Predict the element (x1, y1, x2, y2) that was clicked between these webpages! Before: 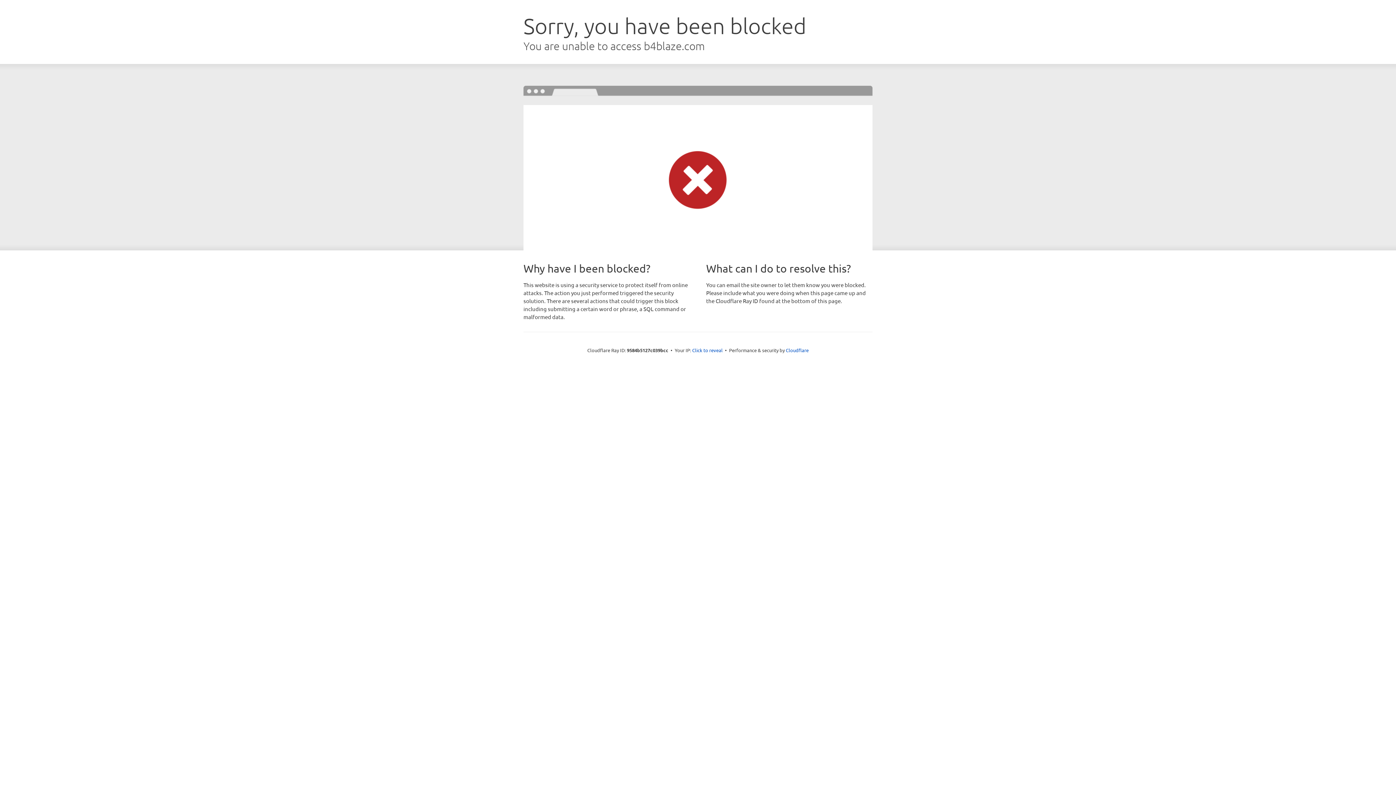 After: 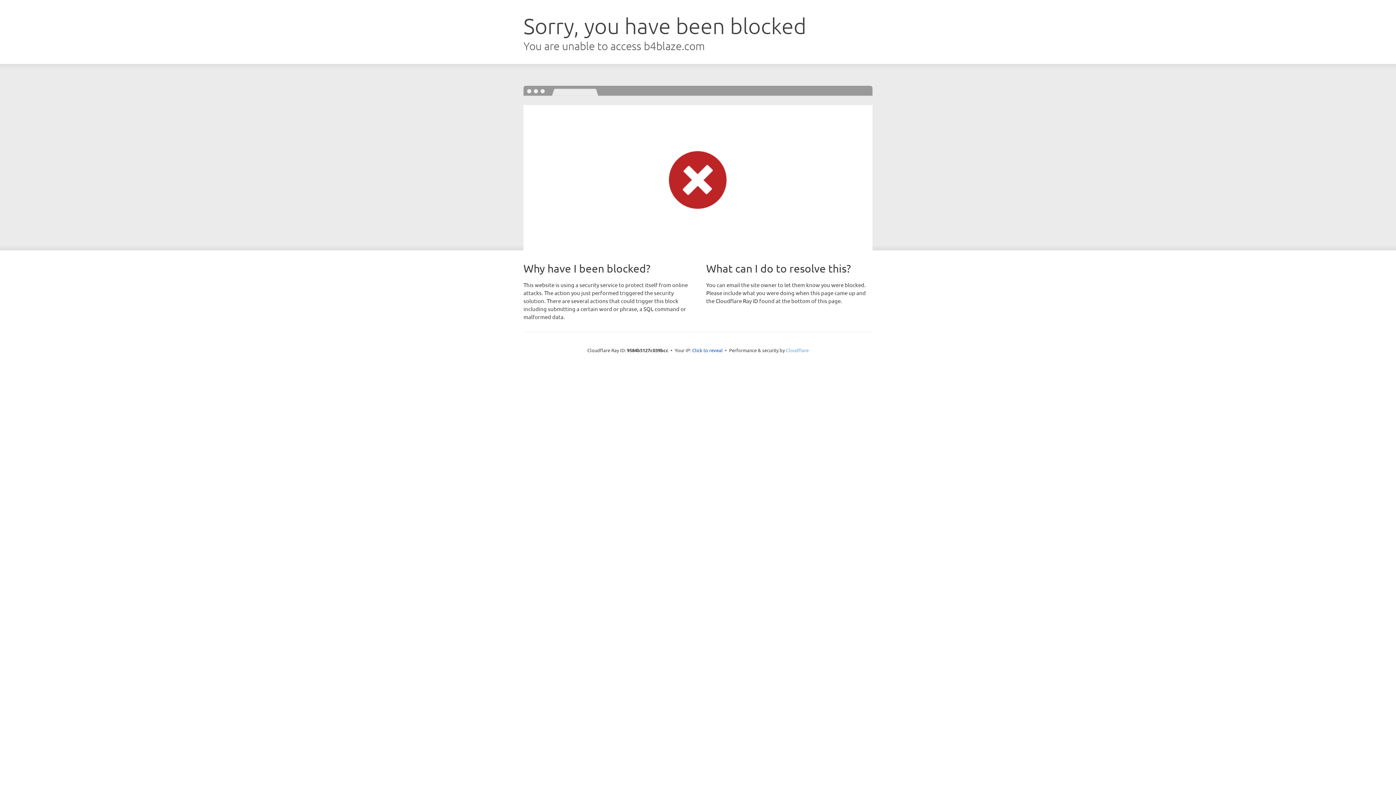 Action: label: Cloudflare bbox: (786, 347, 808, 353)